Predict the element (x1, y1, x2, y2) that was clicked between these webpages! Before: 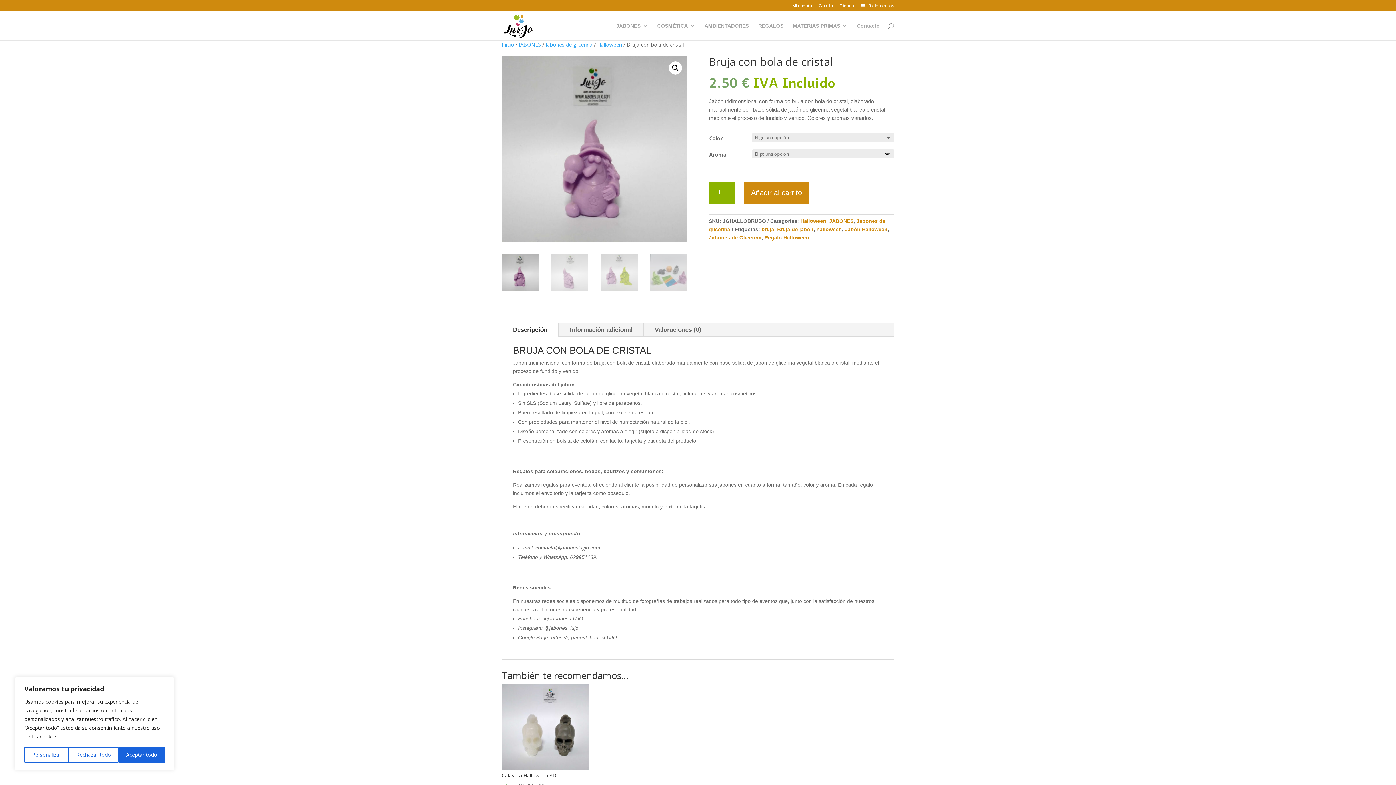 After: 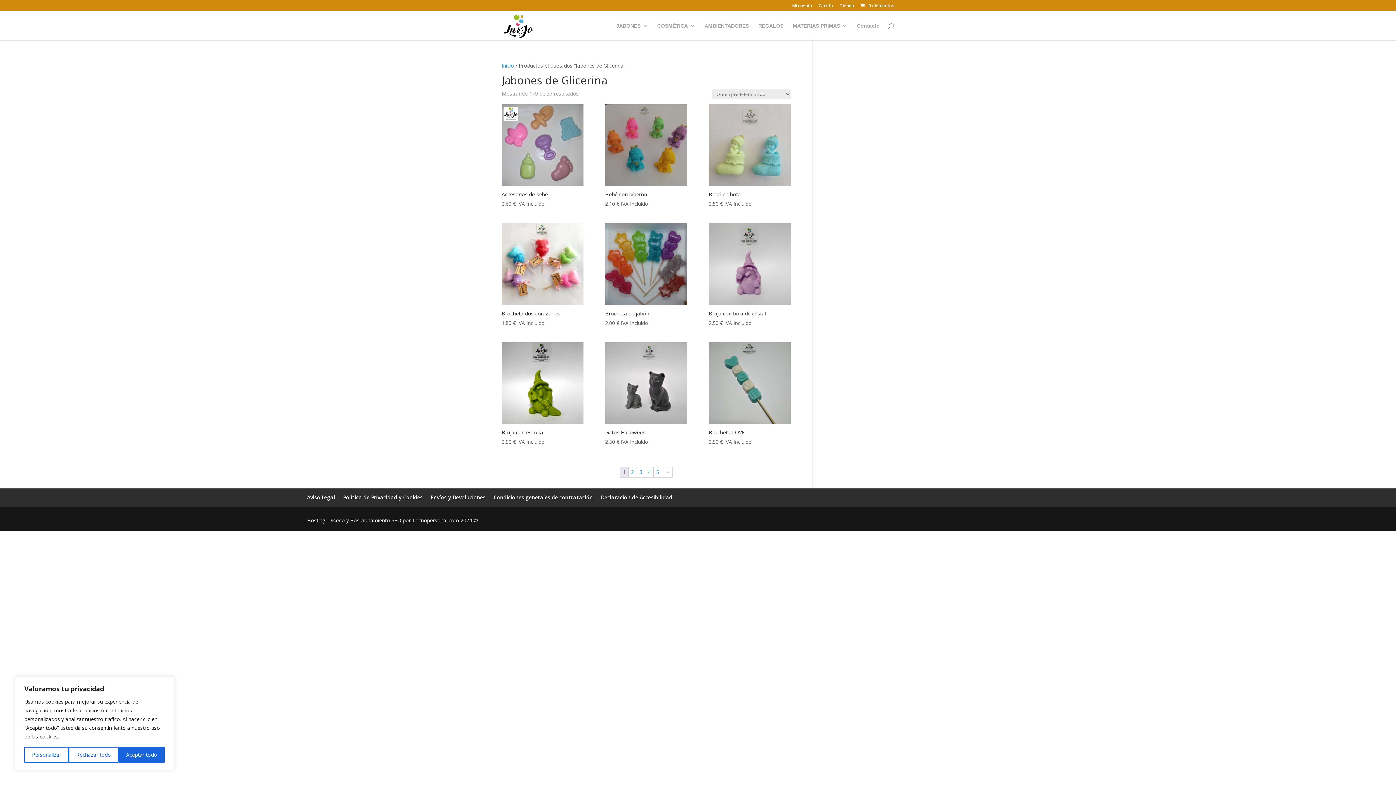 Action: bbox: (708, 234, 761, 240) label: Jabones de Glicerina